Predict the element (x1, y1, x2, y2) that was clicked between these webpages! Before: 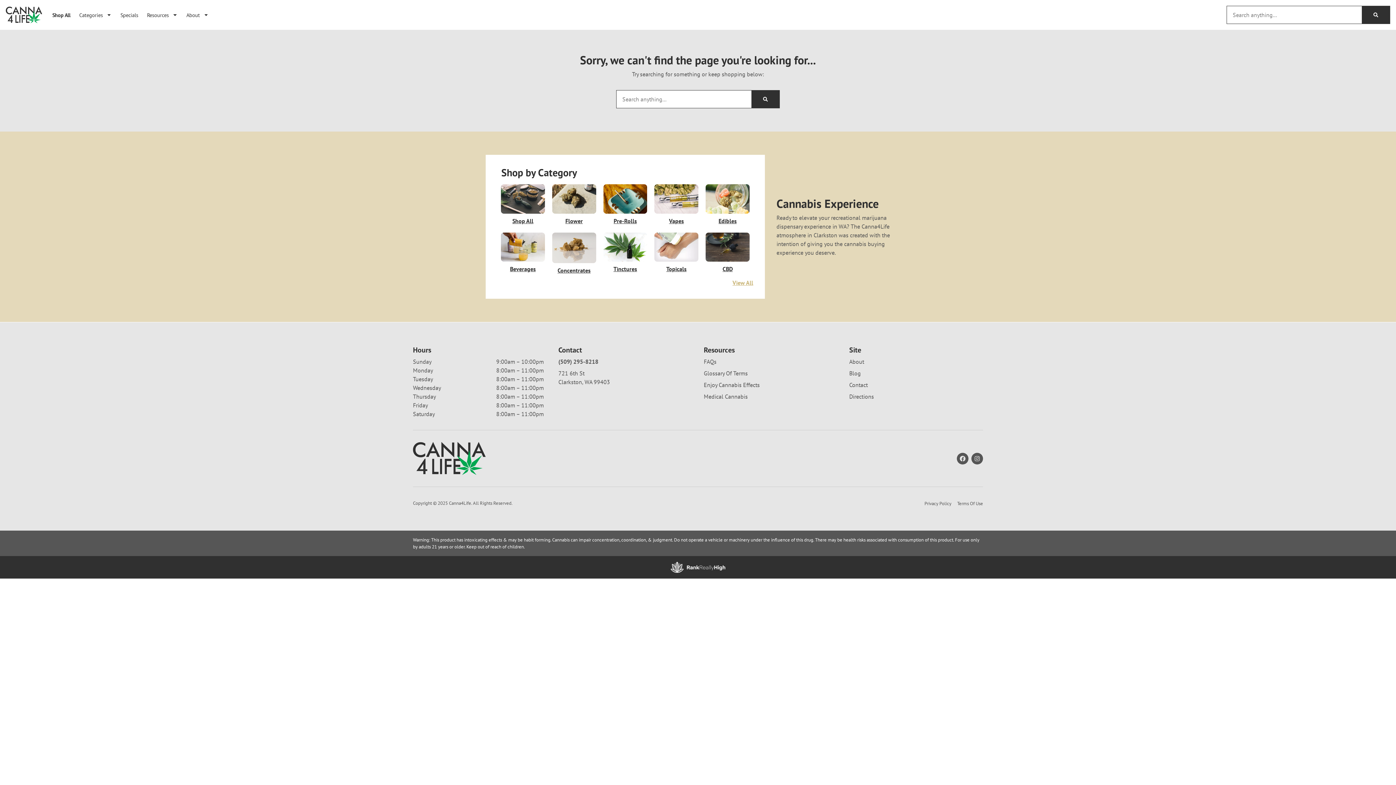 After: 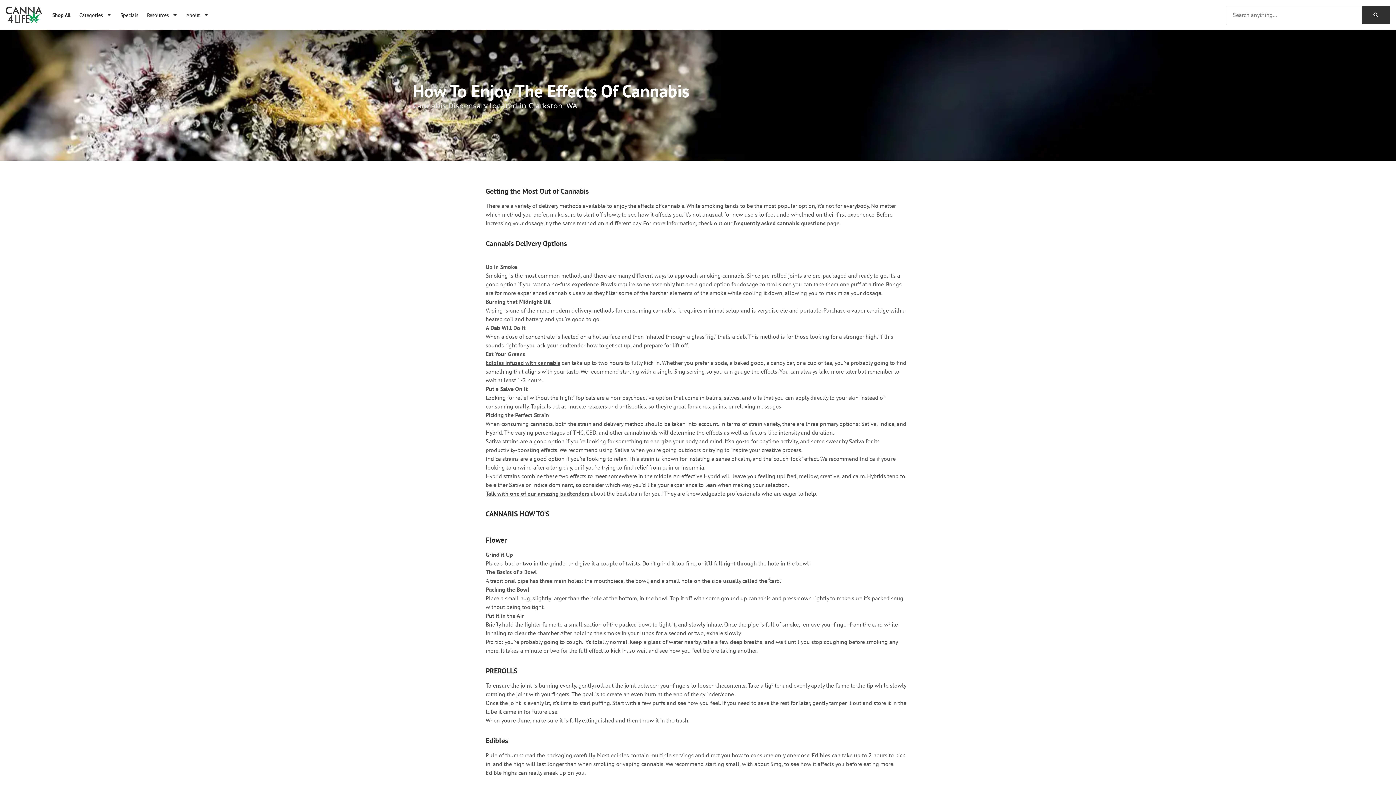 Action: bbox: (704, 381, 760, 388) label: Enjoy Cannabis Effects